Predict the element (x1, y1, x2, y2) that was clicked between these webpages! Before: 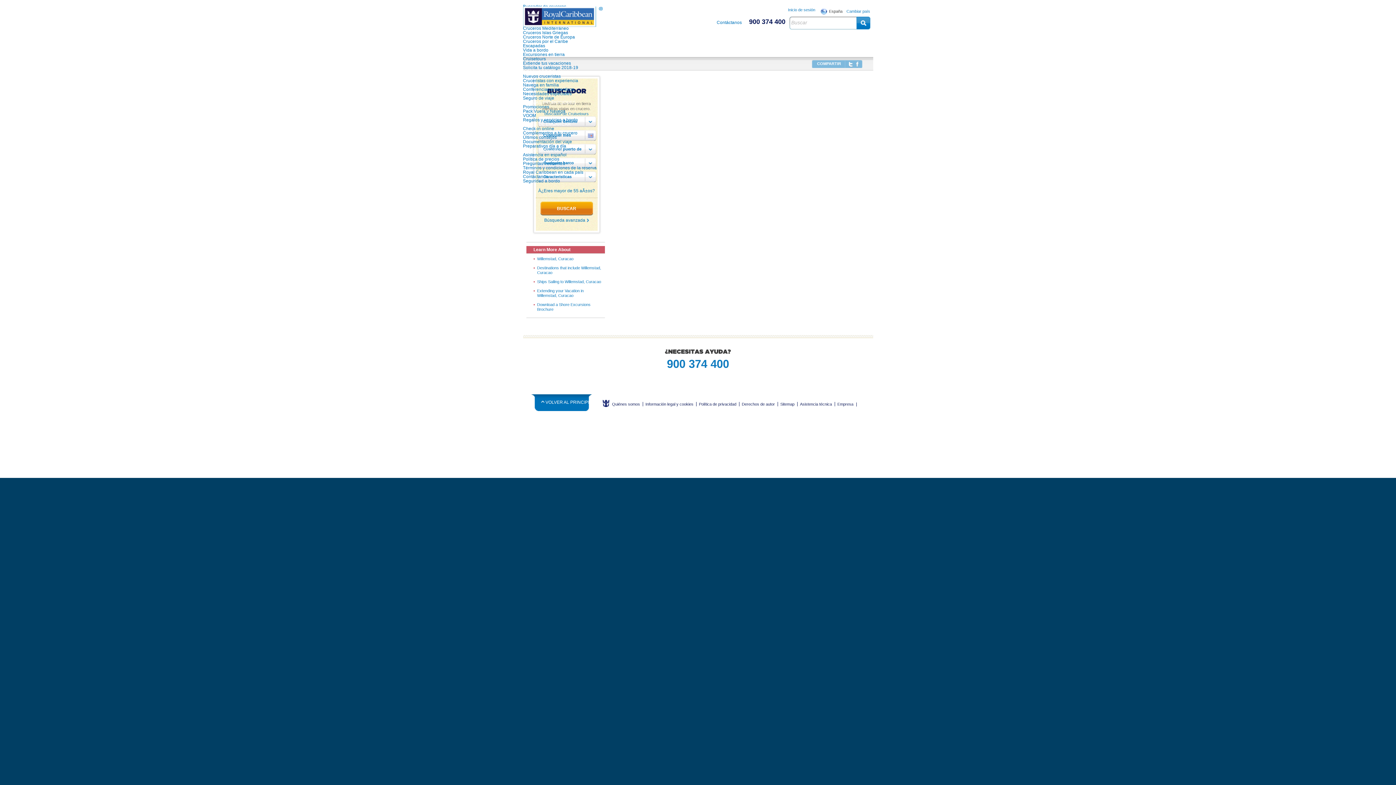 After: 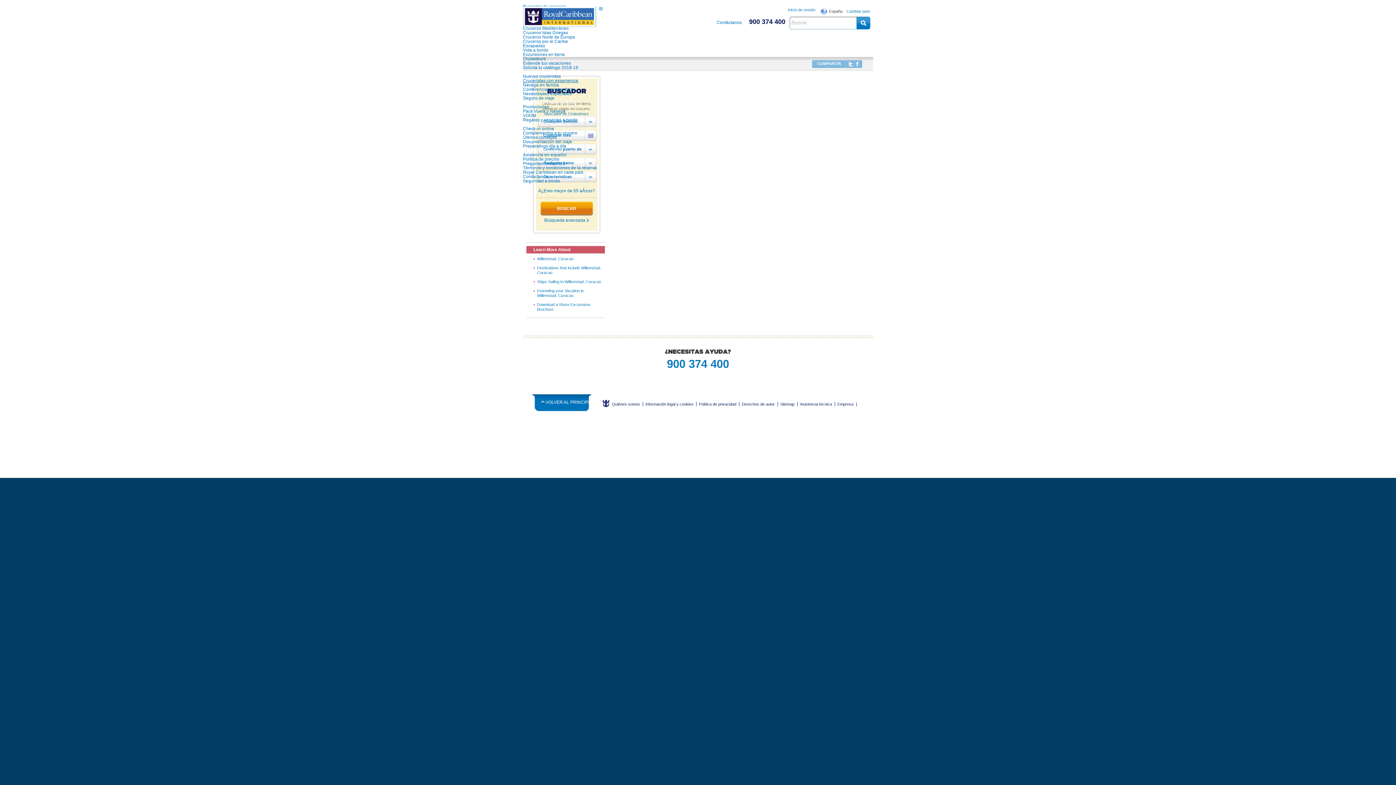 Action: label: Cruceristas con experiencia bbox: (523, 78, 578, 83)